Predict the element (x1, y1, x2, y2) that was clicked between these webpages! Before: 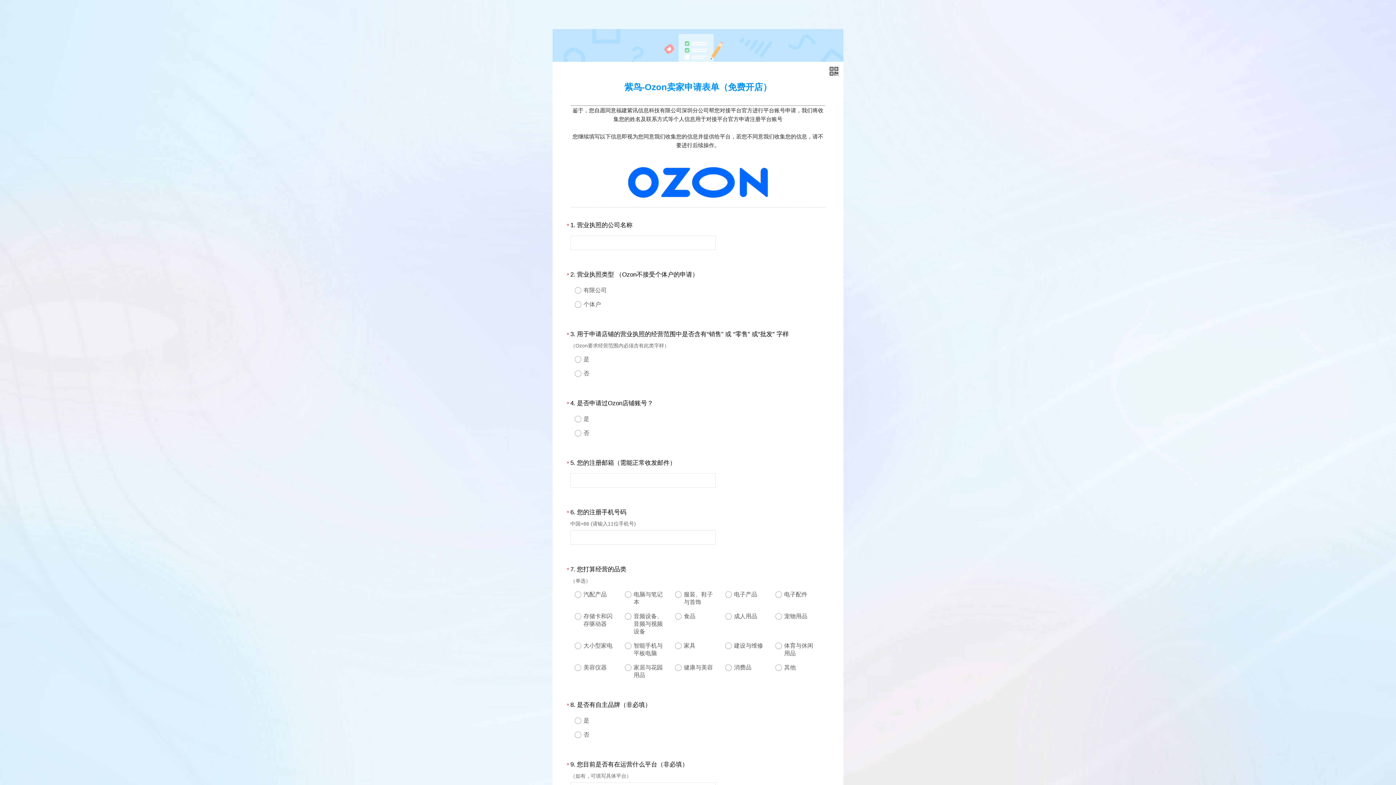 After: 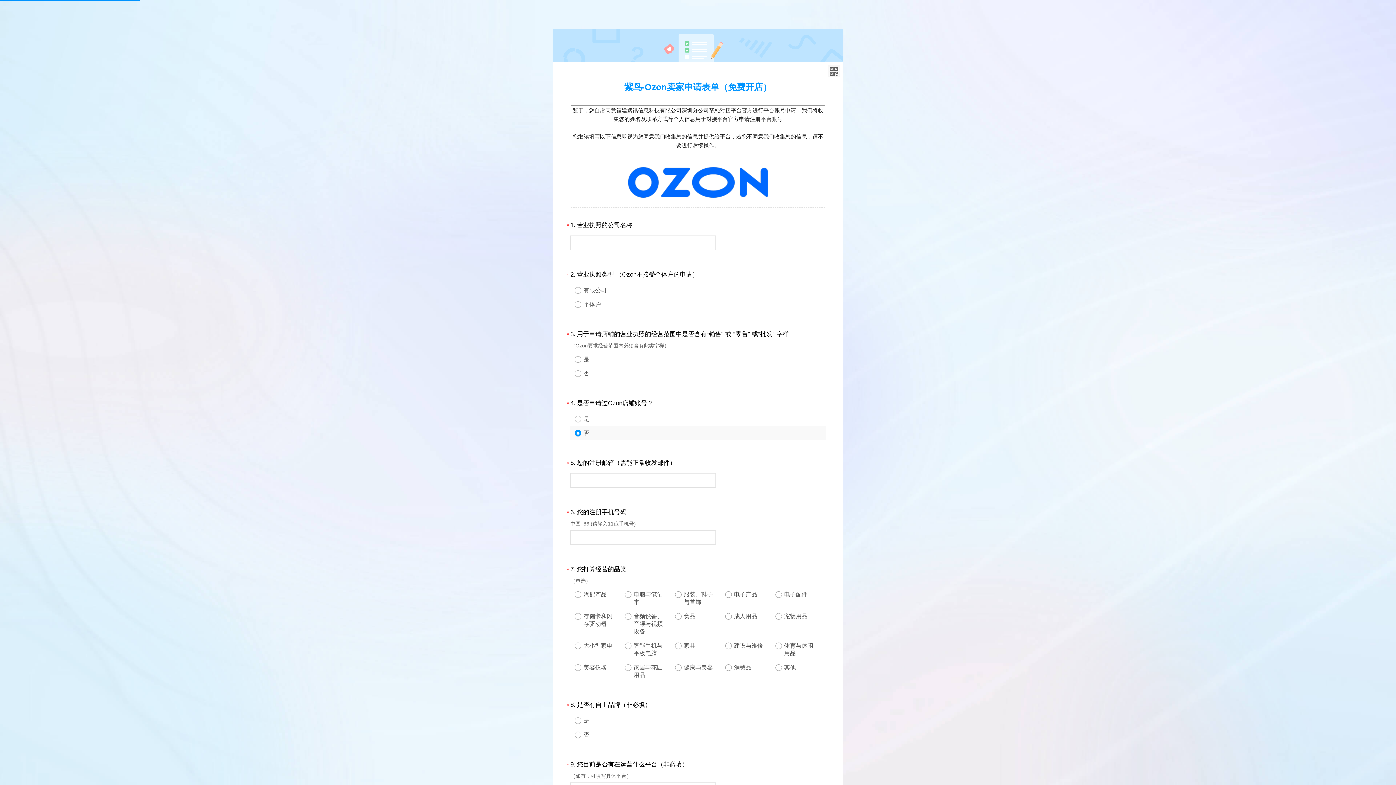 Action: bbox: (574, 430, 581, 436)